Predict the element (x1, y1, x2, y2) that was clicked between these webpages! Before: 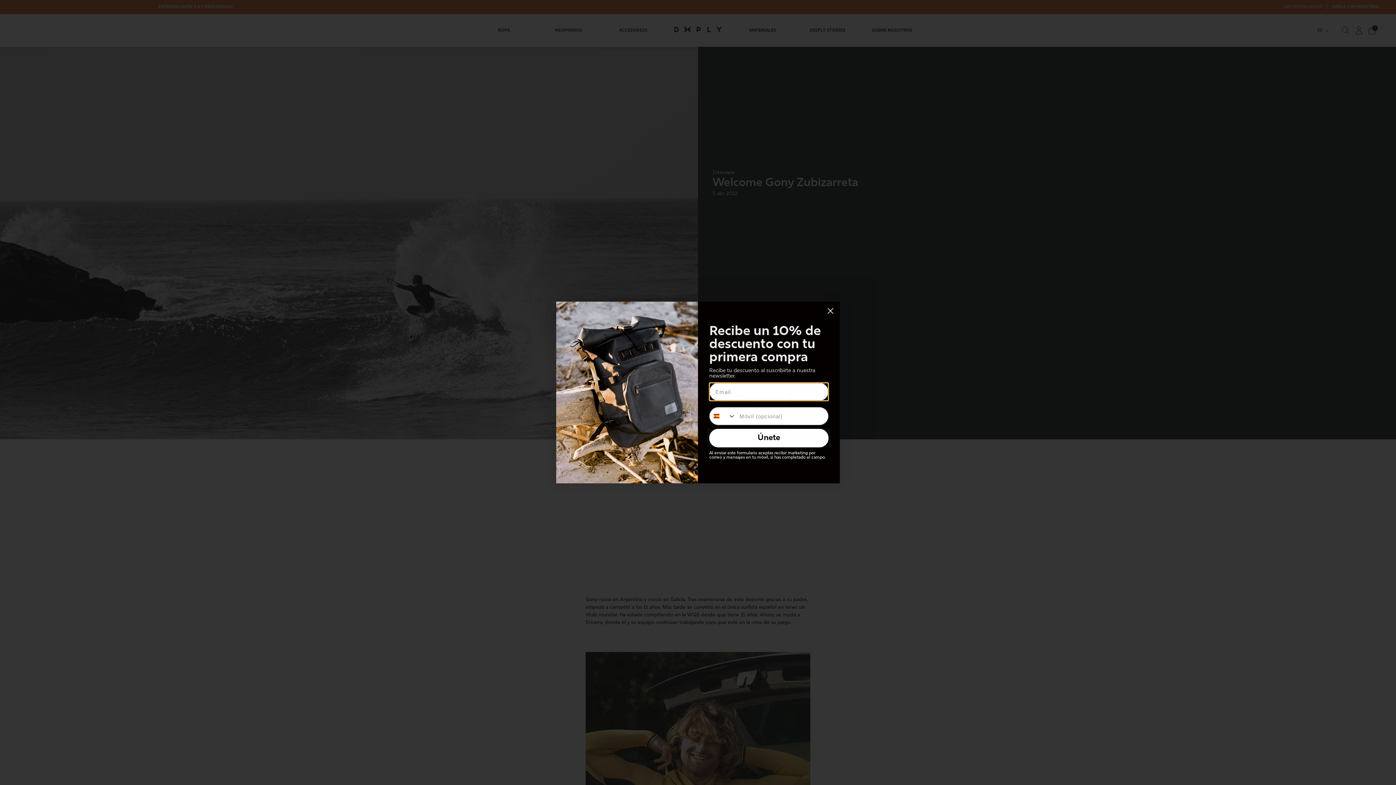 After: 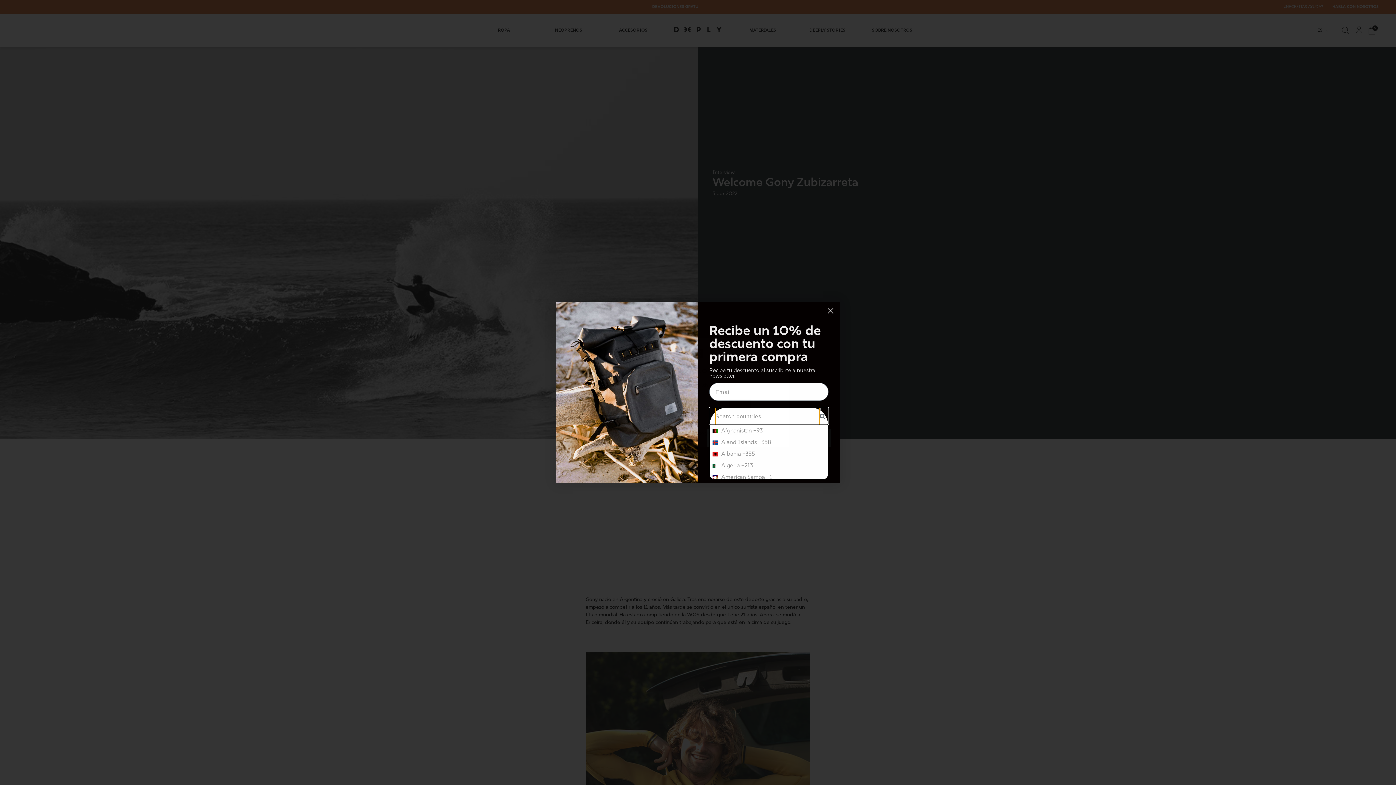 Action: bbox: (709, 407, 736, 425) label: Search Countries